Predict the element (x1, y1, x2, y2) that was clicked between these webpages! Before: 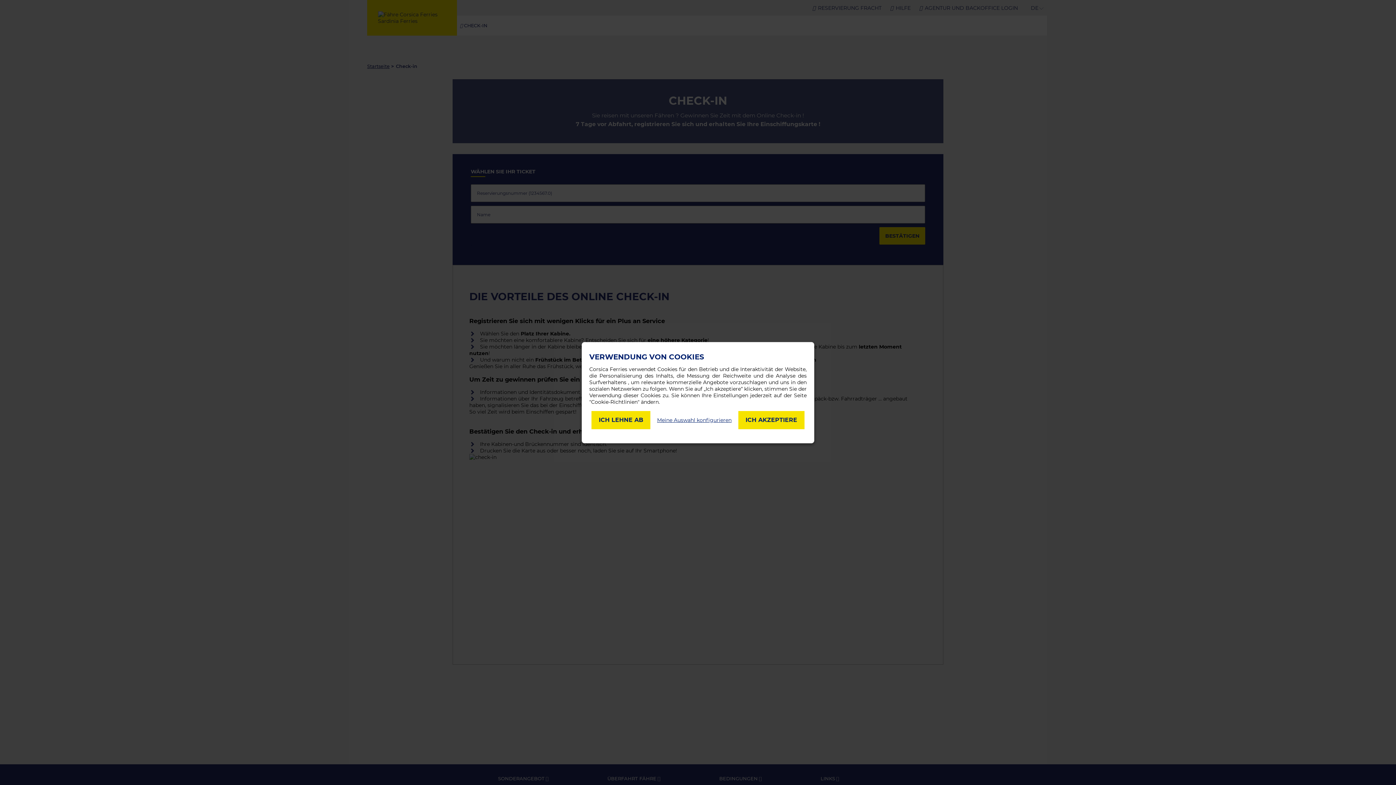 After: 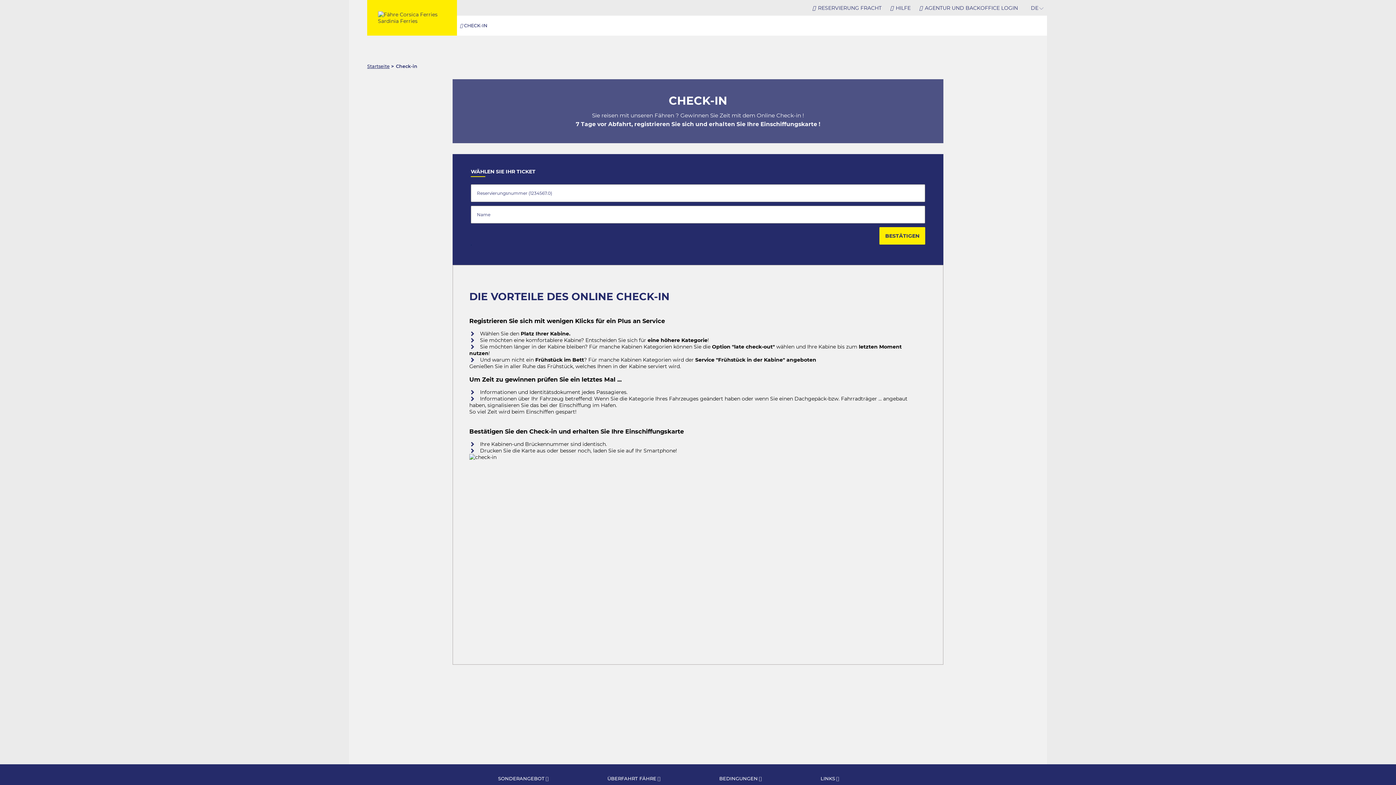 Action: bbox: (738, 411, 804, 429) label: ICH AKZEPTIERE